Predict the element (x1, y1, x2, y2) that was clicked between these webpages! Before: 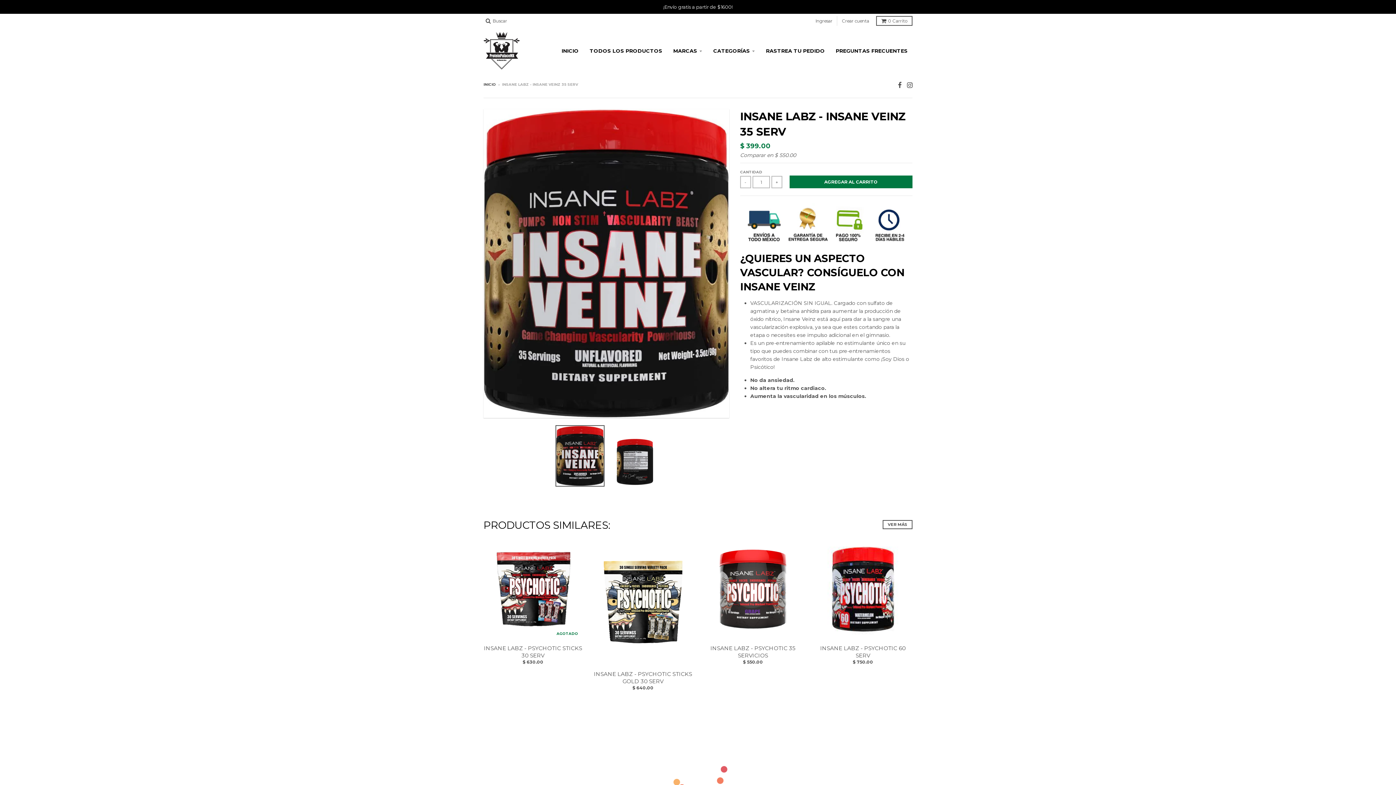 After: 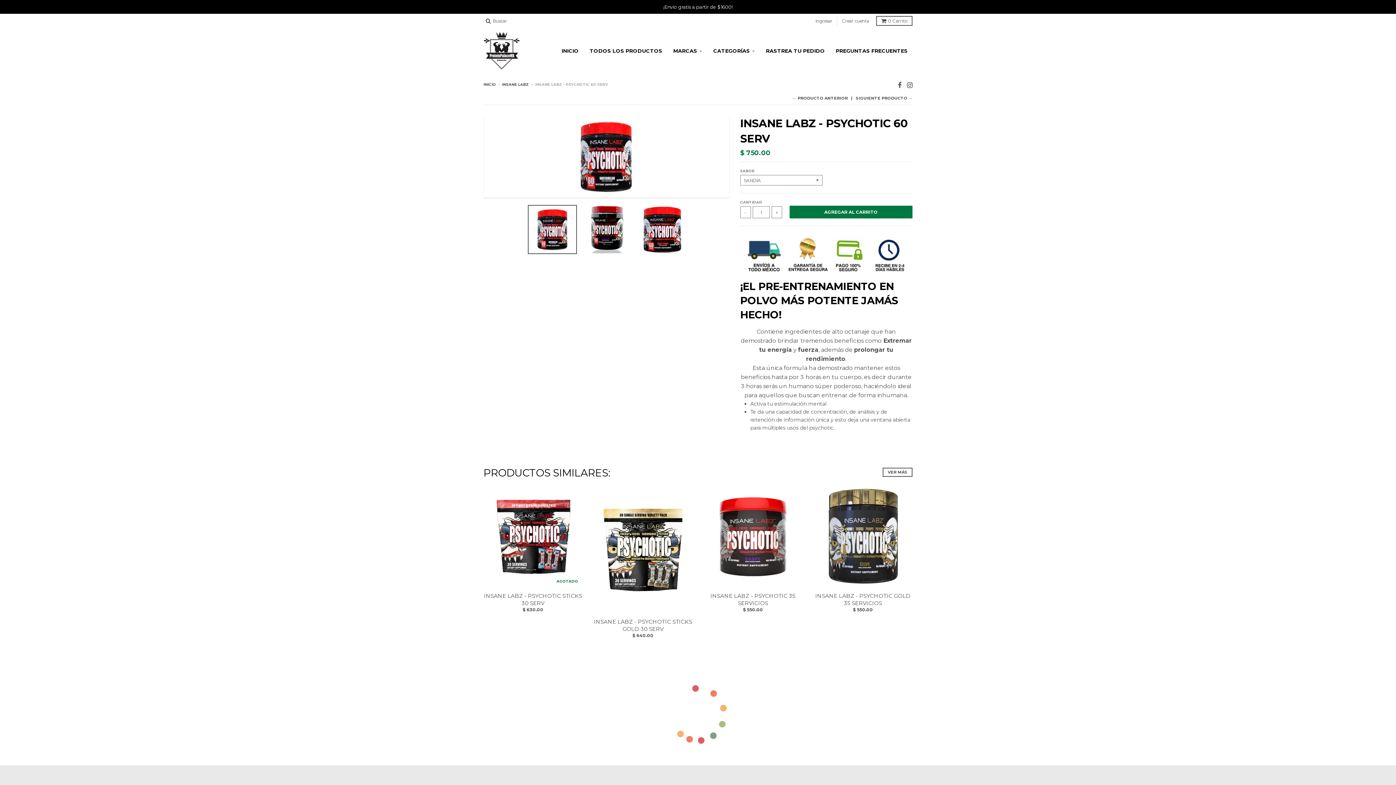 Action: bbox: (813, 539, 912, 638)